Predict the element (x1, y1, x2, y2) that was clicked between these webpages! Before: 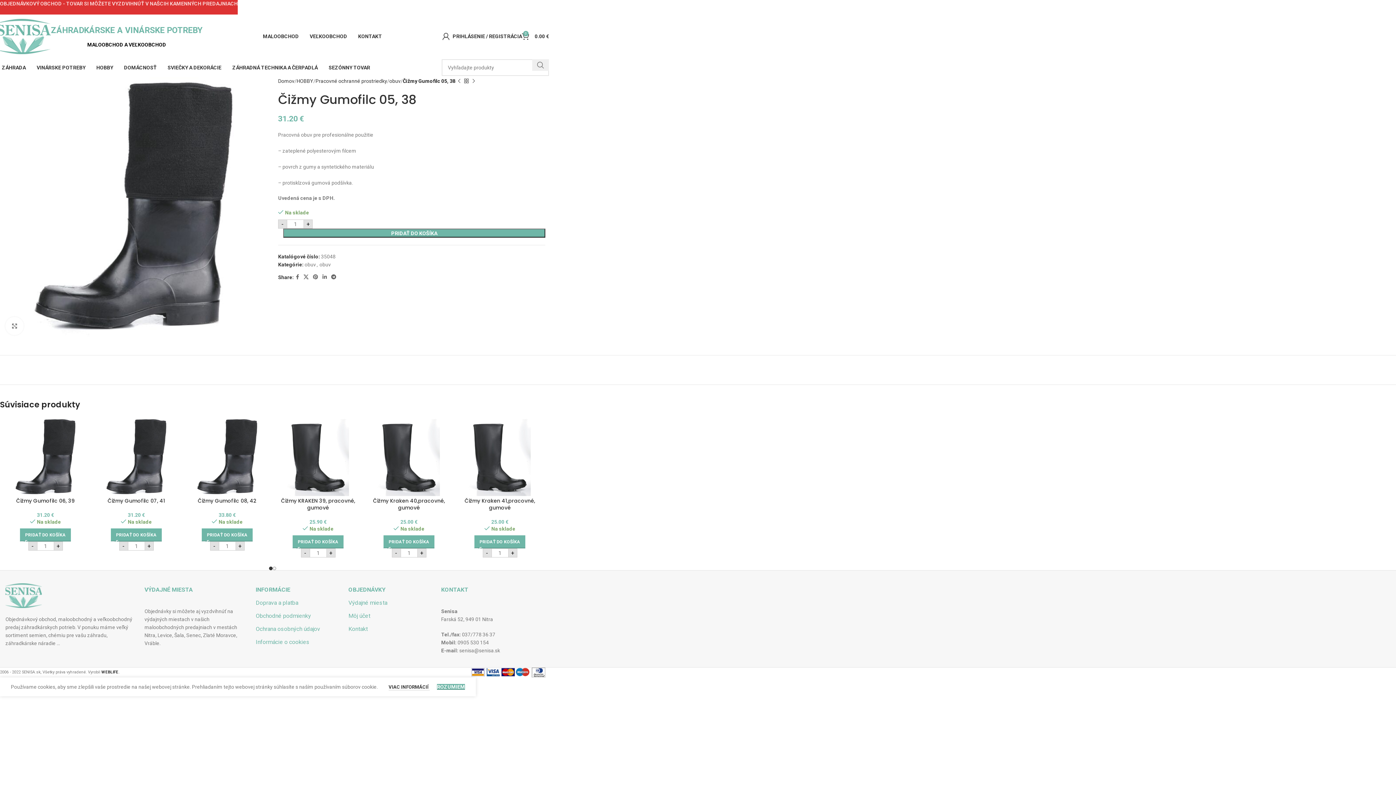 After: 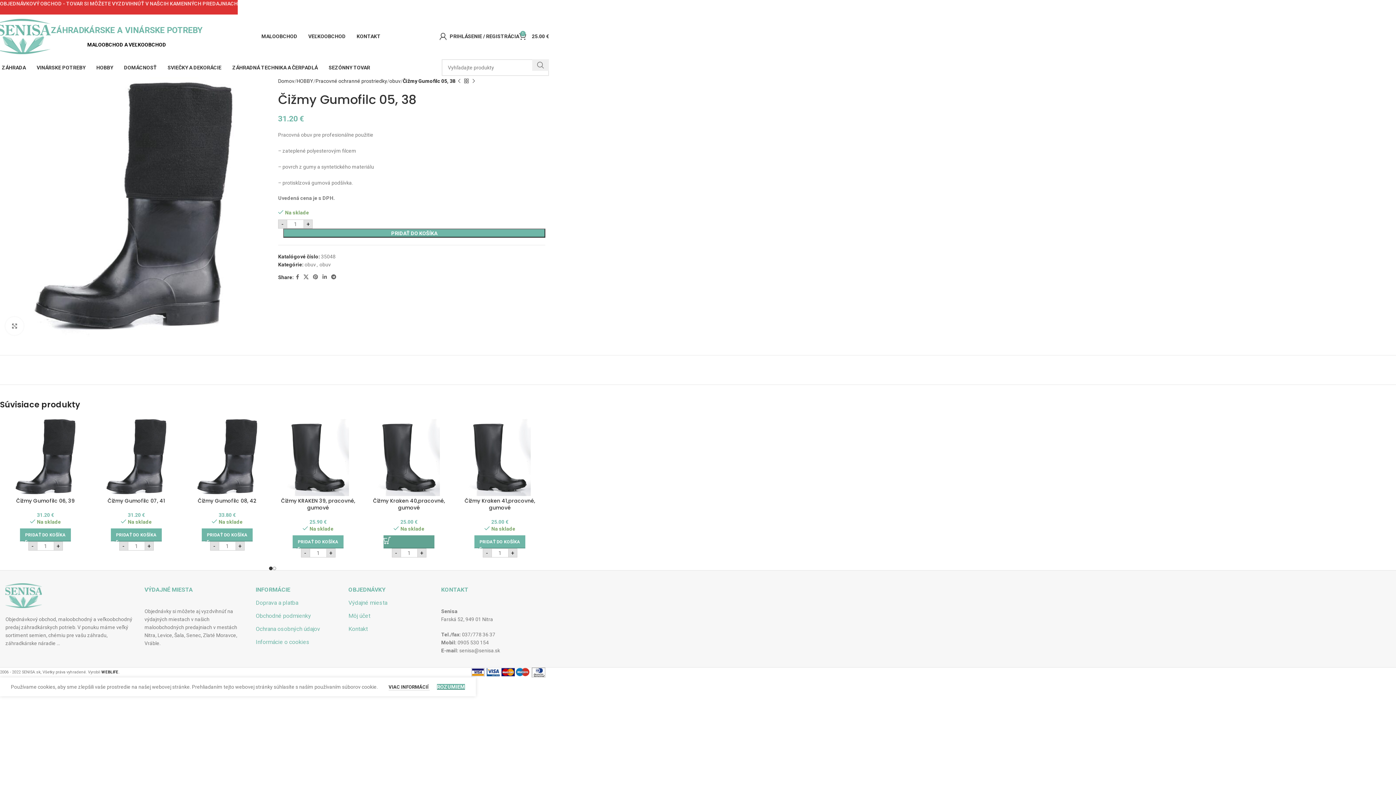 Action: label: Add to cart: “Čižmy Kraken 40,pracovné, gumové” bbox: (383, 535, 434, 548)